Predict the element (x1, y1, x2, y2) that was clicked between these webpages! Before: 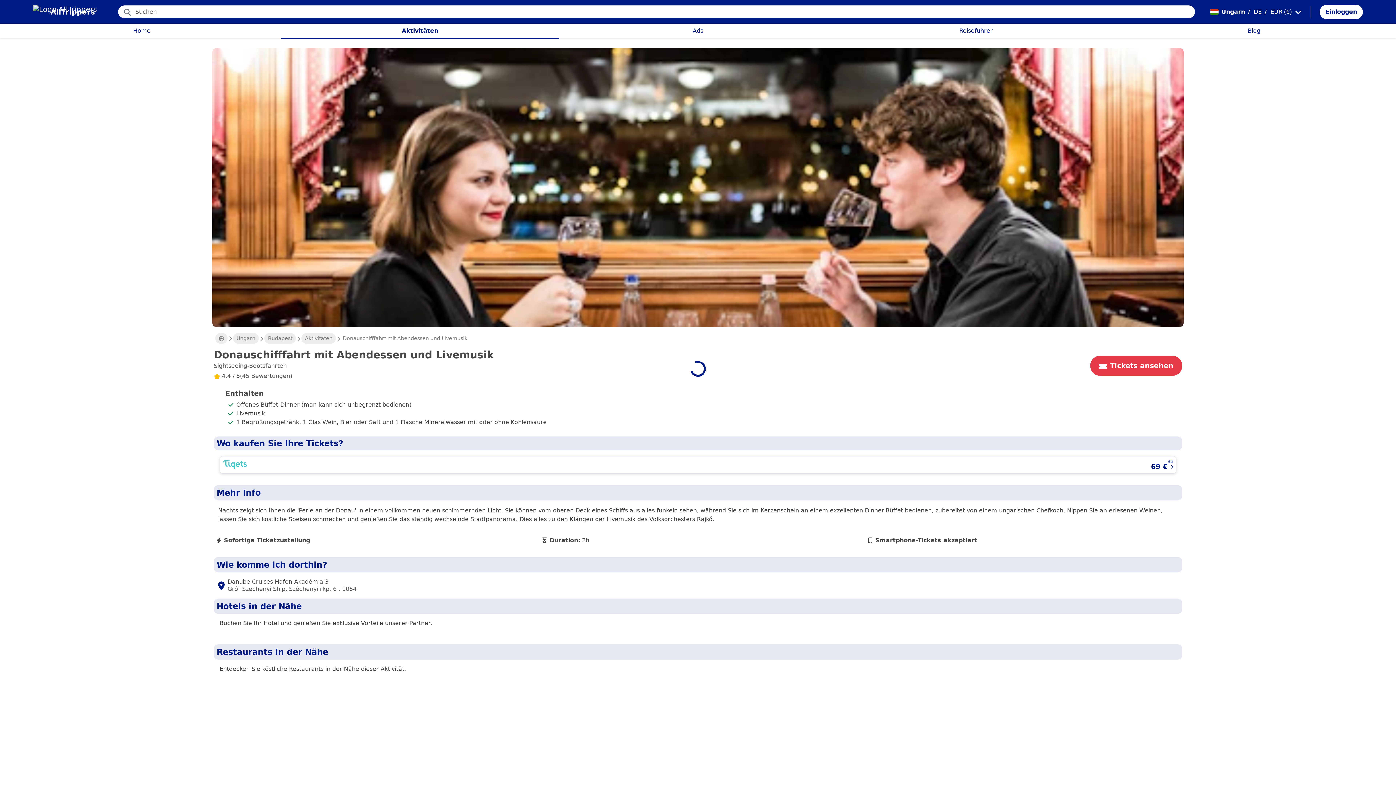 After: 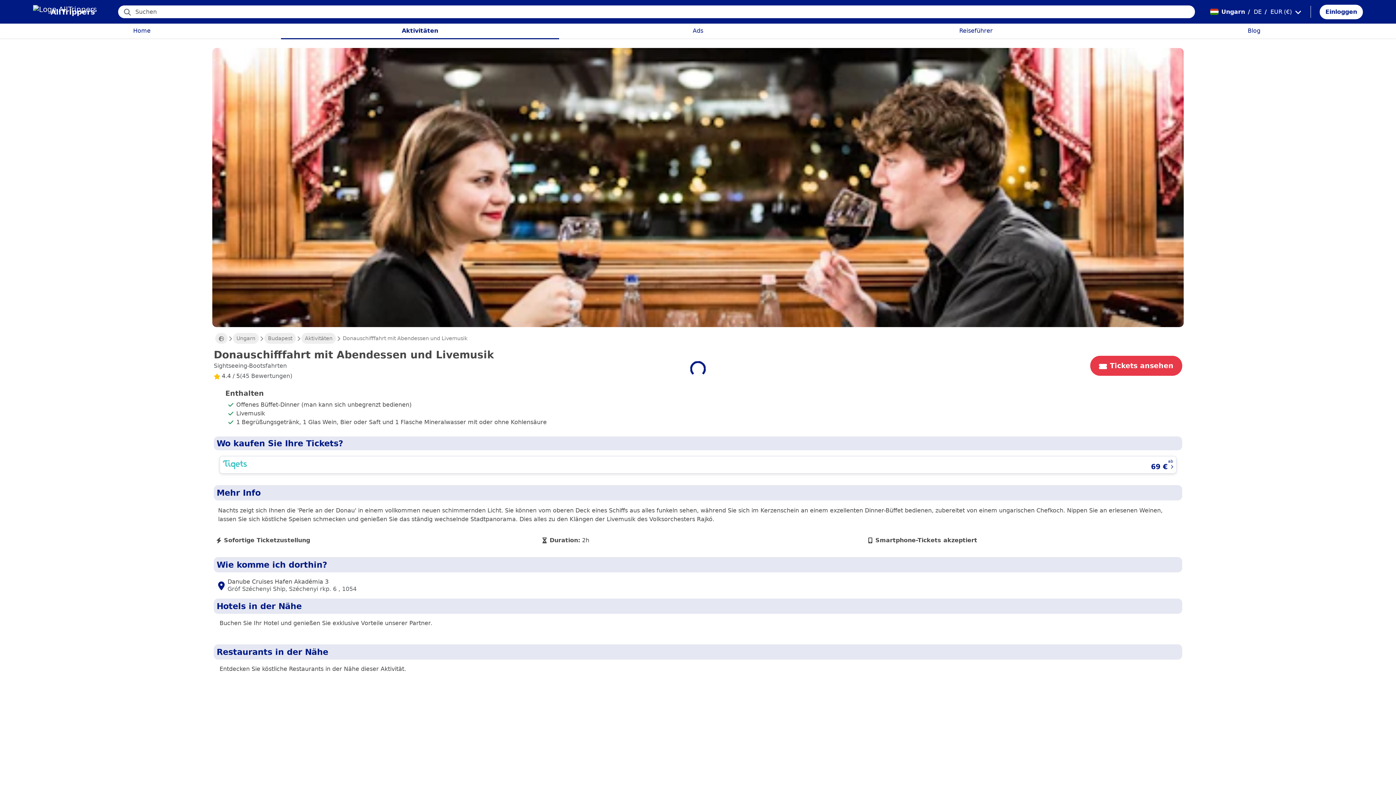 Action: bbox: (1319, 4, 1363, 19) label: Einloggen